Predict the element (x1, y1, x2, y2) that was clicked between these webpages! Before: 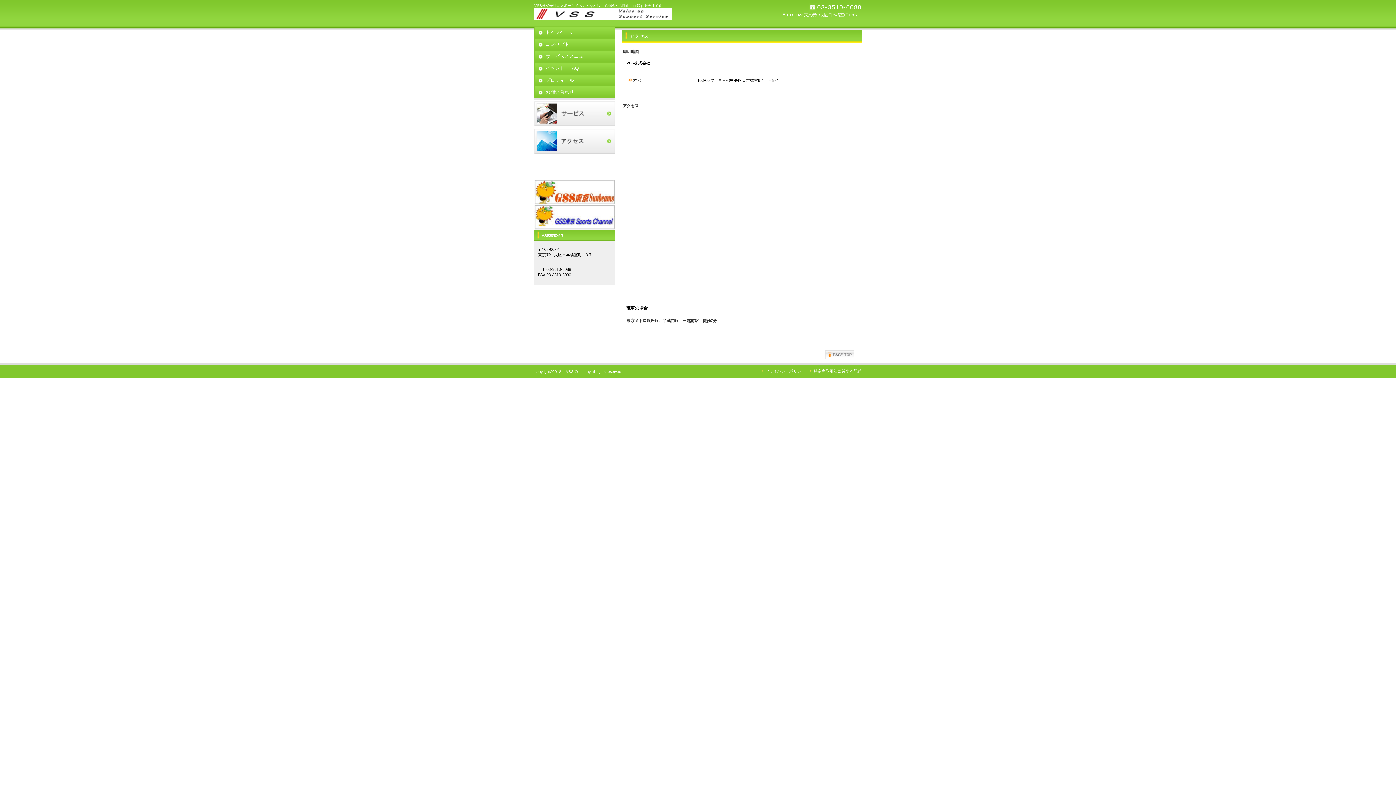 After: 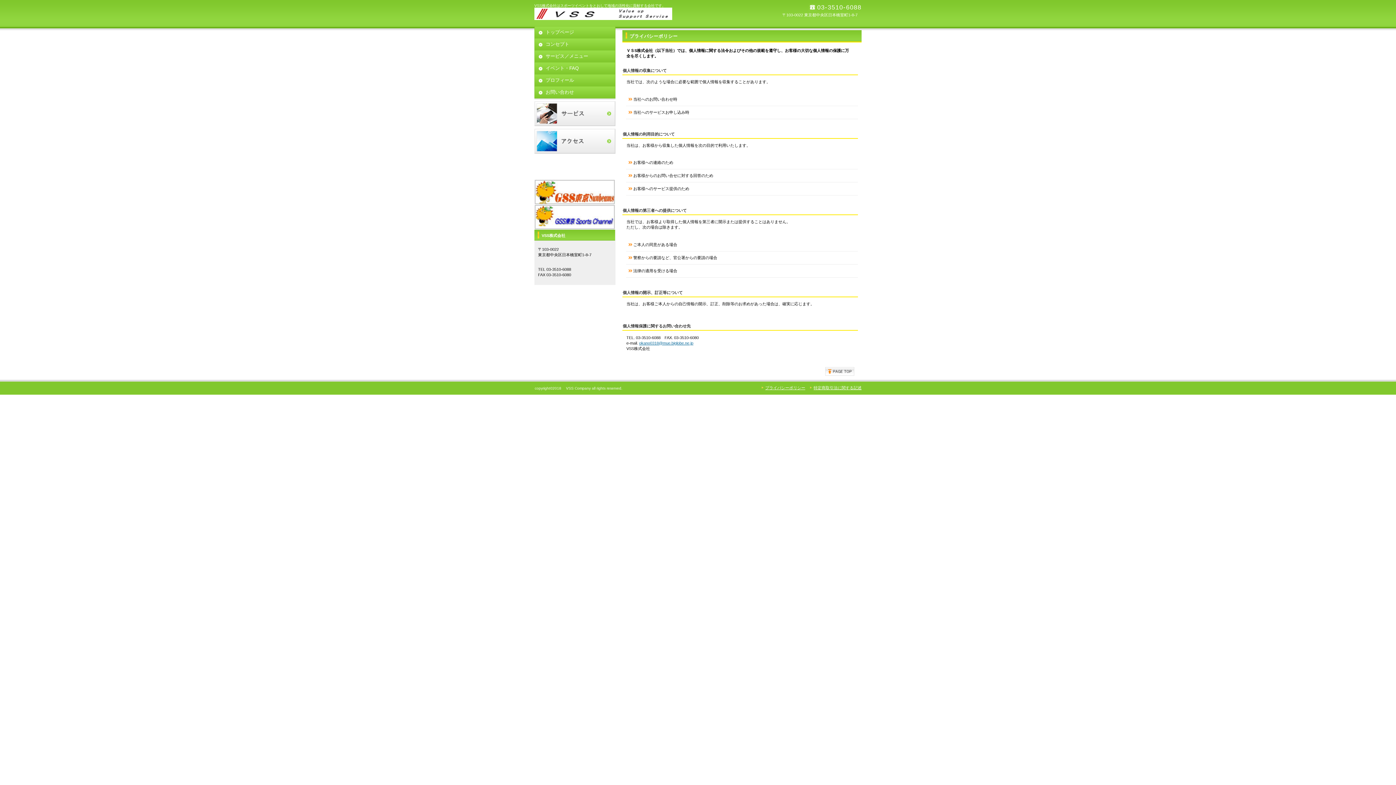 Action: label: プライバシーポリシー bbox: (765, 369, 805, 373)